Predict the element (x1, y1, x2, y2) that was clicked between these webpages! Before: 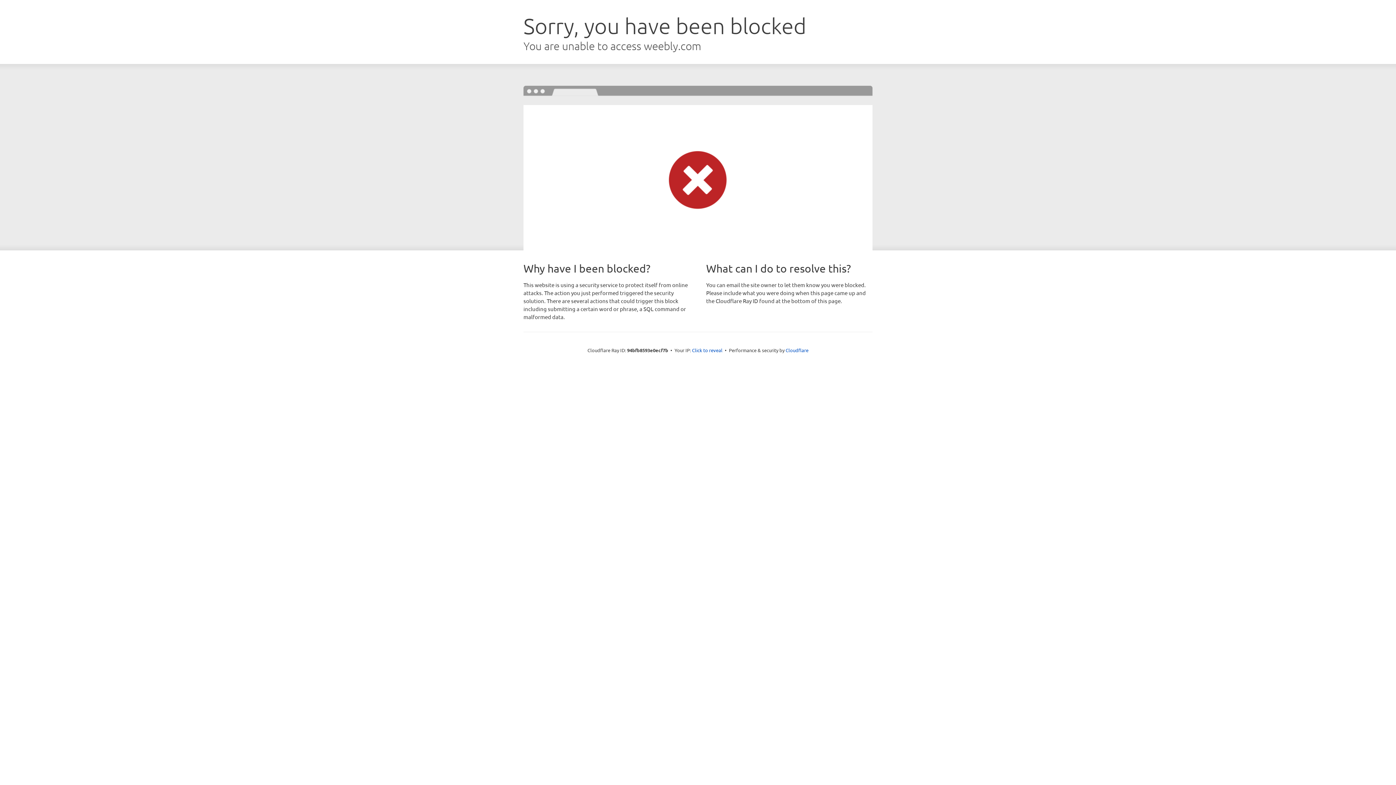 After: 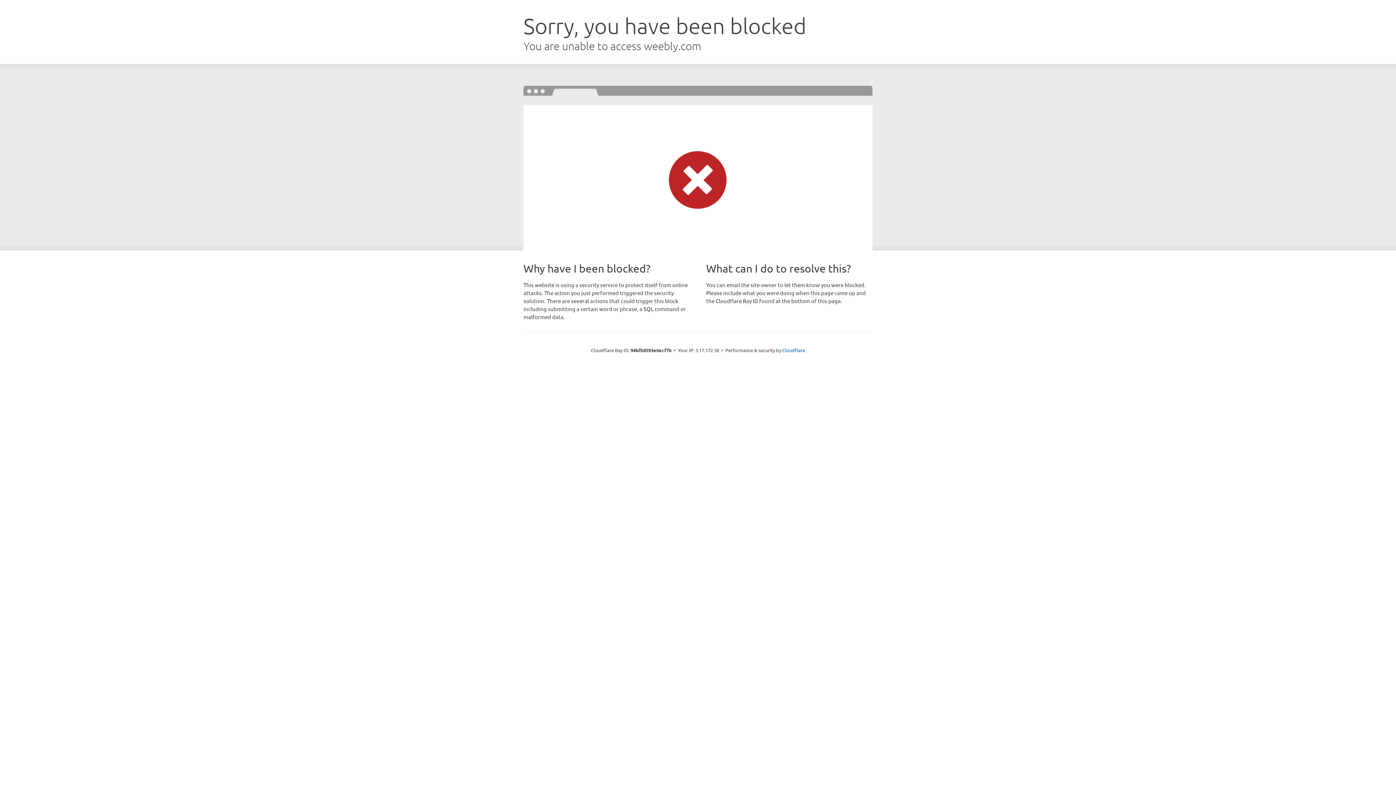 Action: bbox: (692, 346, 722, 353) label: Click to reveal